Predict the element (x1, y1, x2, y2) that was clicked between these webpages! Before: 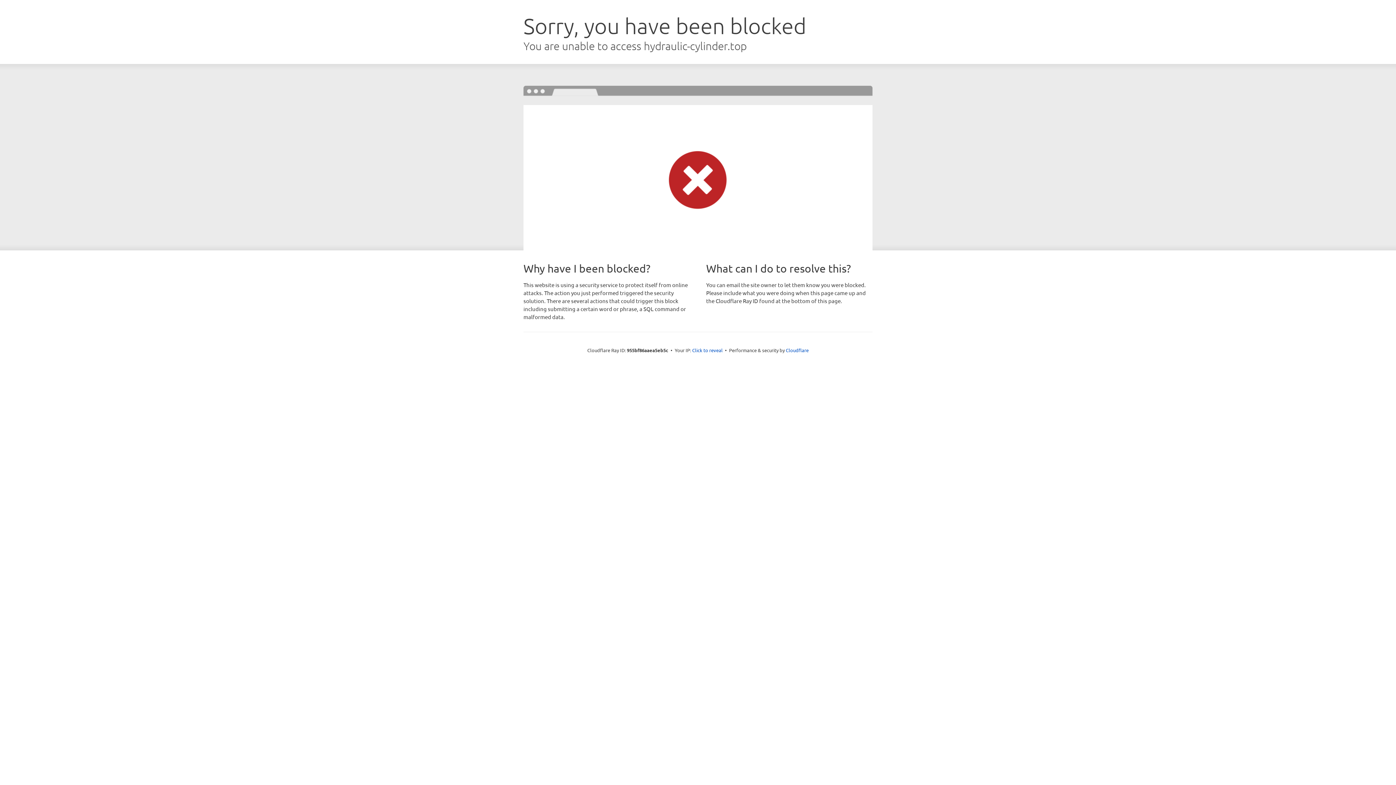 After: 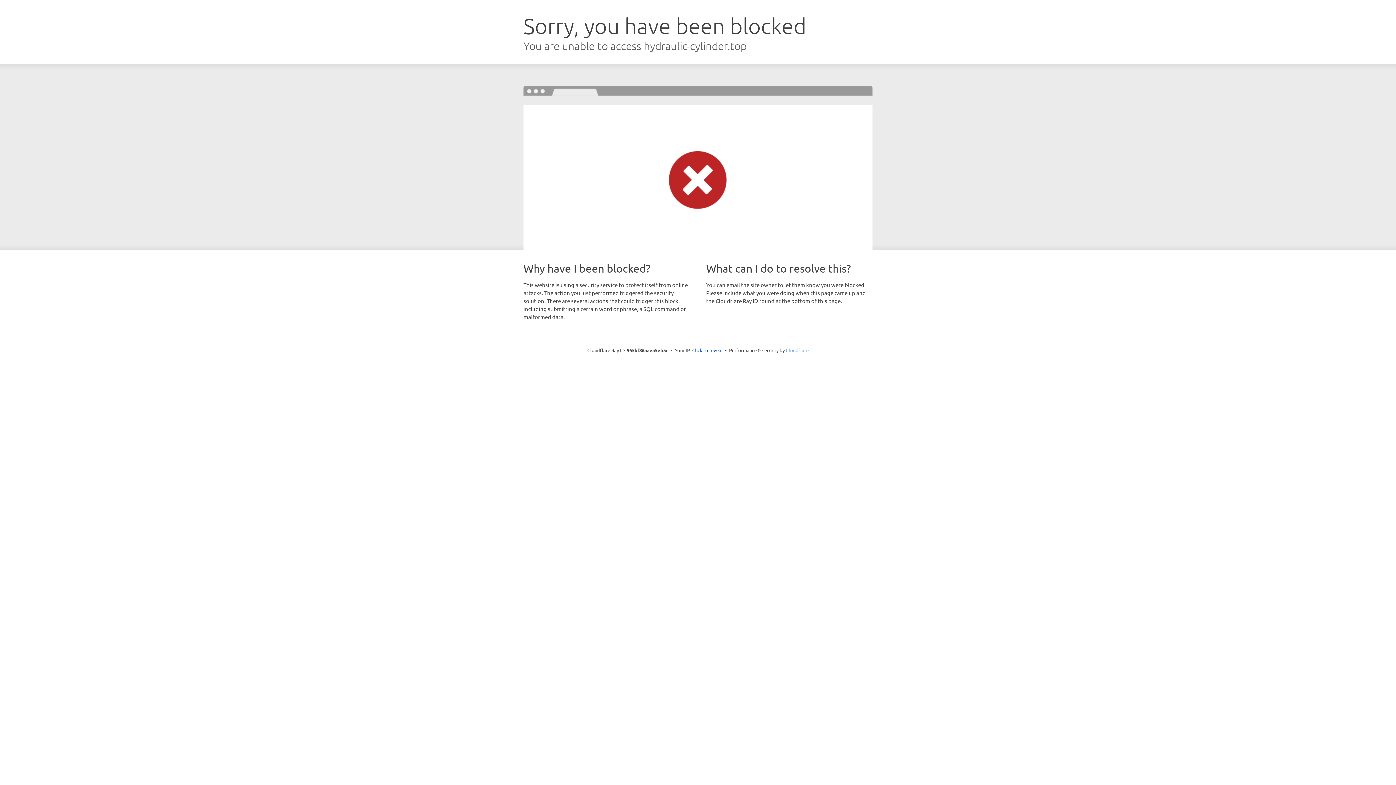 Action: bbox: (786, 347, 808, 353) label: Cloudflare